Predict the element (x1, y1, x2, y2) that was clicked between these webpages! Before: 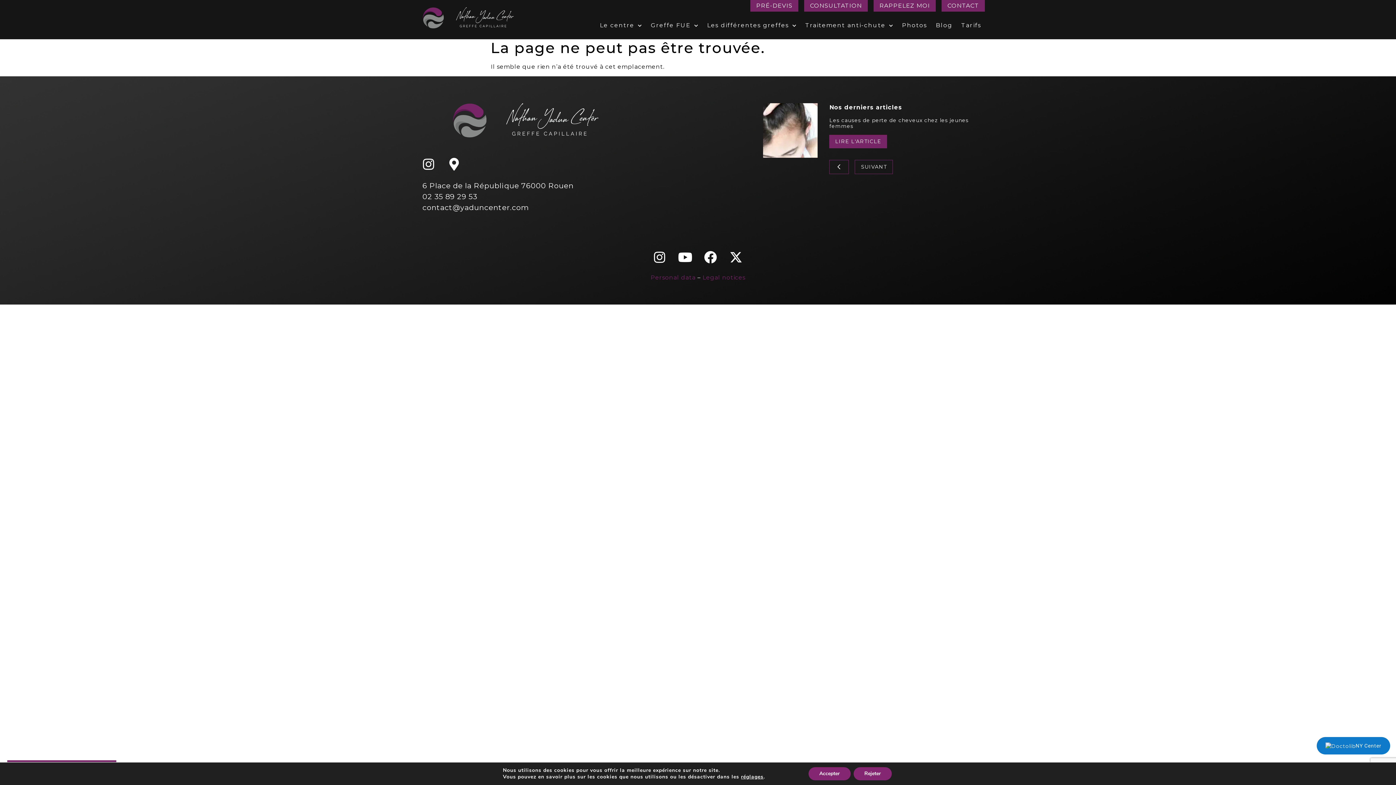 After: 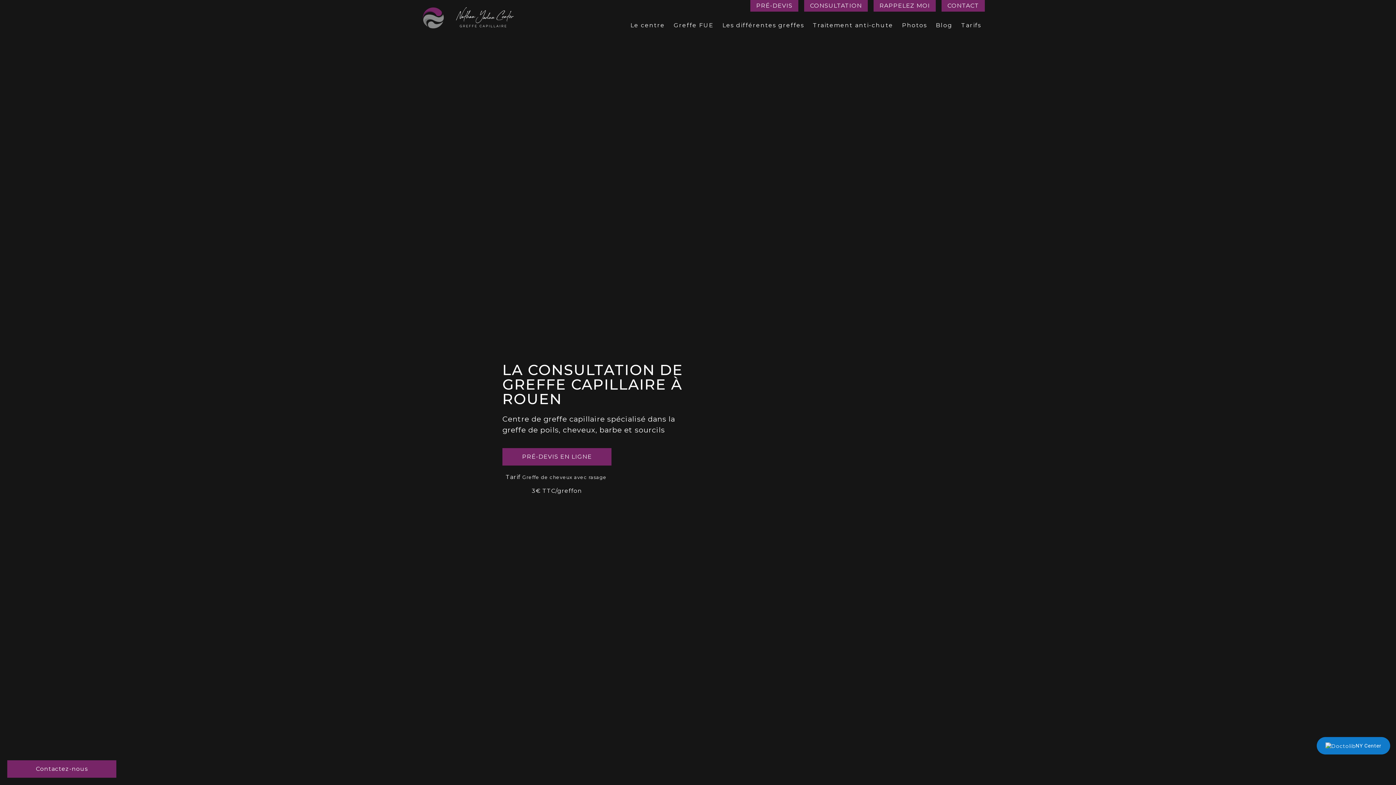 Action: bbox: (804, 0, 868, 11) label: CONSULTATION